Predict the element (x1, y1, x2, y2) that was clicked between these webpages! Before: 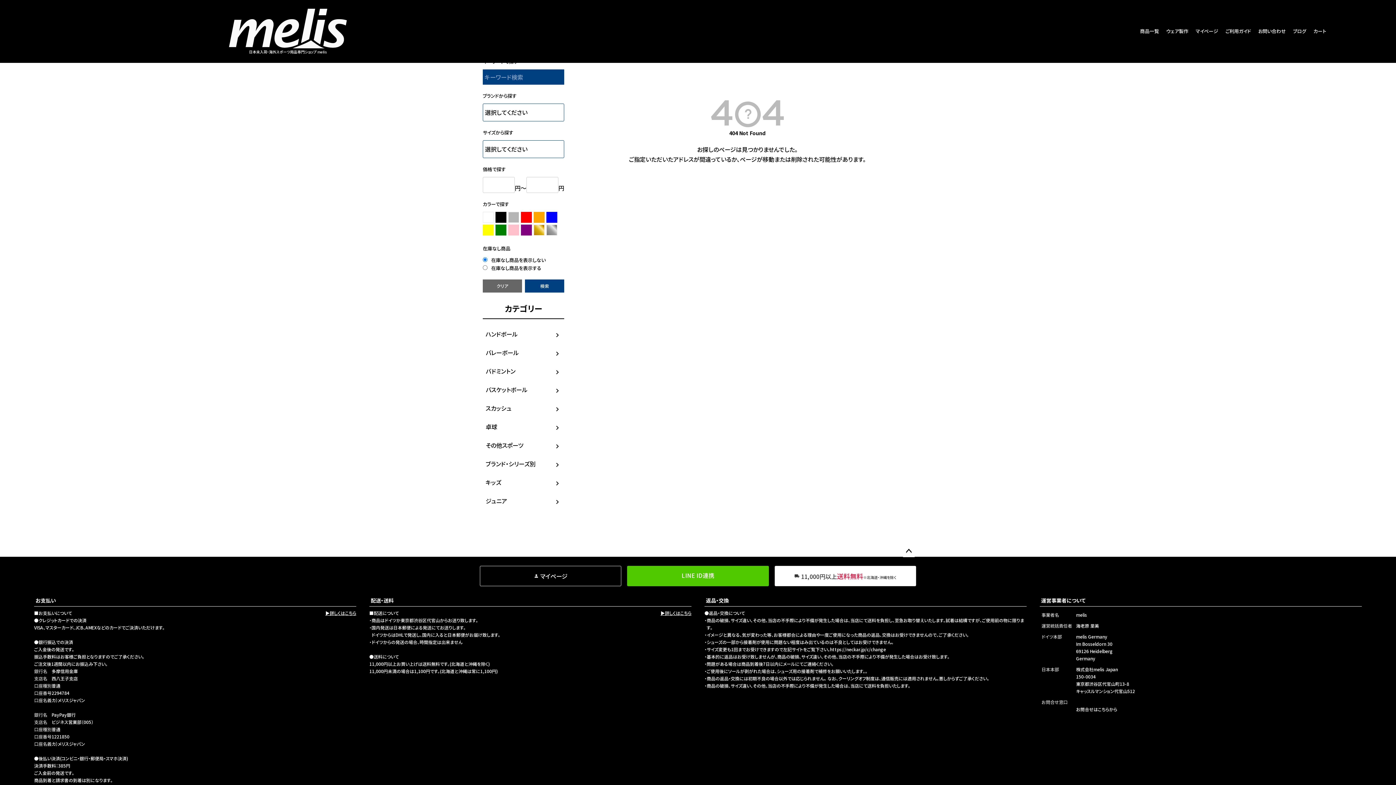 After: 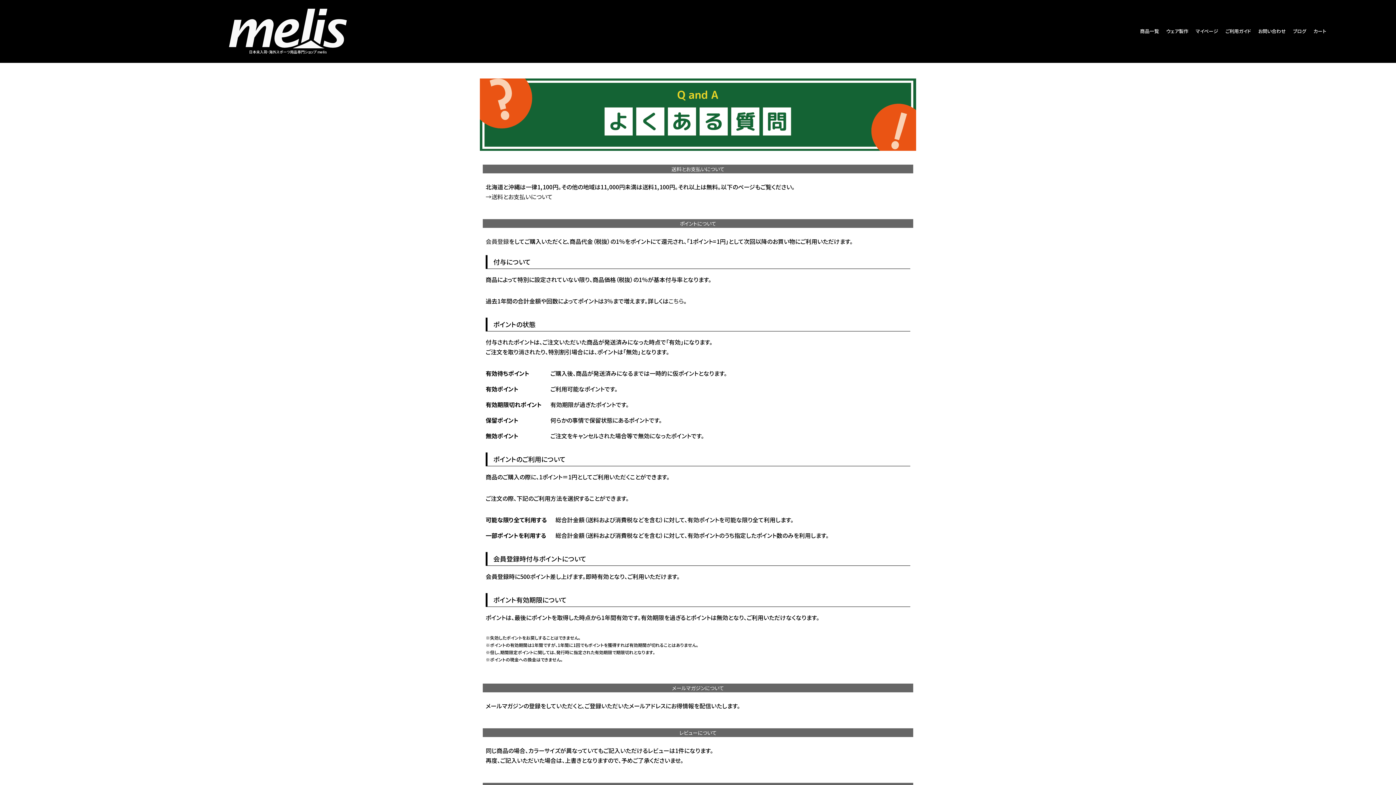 Action: bbox: (791, 566, 899, 586) label: 11,000円以上
送料無料
※北海道・沖縄を除く